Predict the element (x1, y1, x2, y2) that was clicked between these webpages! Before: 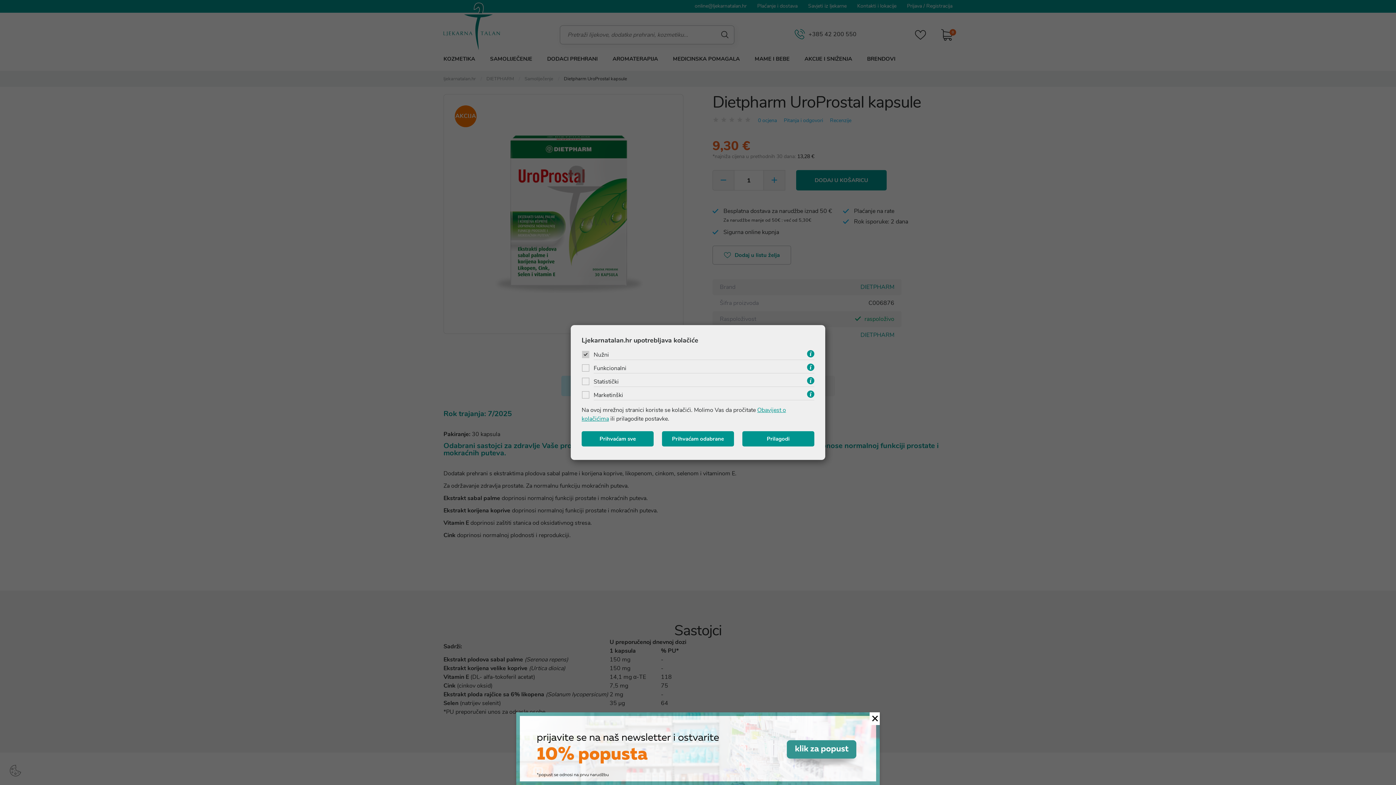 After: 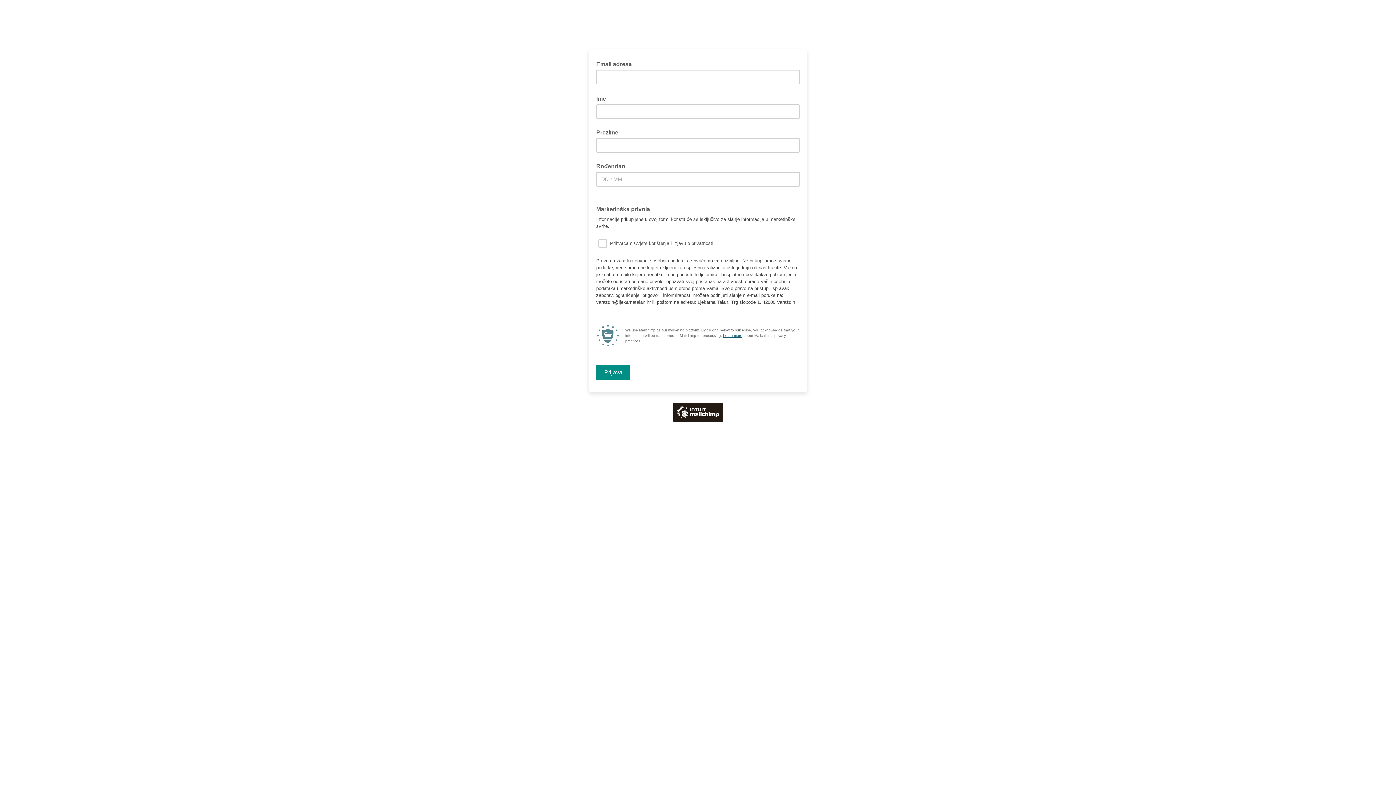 Action: bbox: (516, 744, 880, 752)